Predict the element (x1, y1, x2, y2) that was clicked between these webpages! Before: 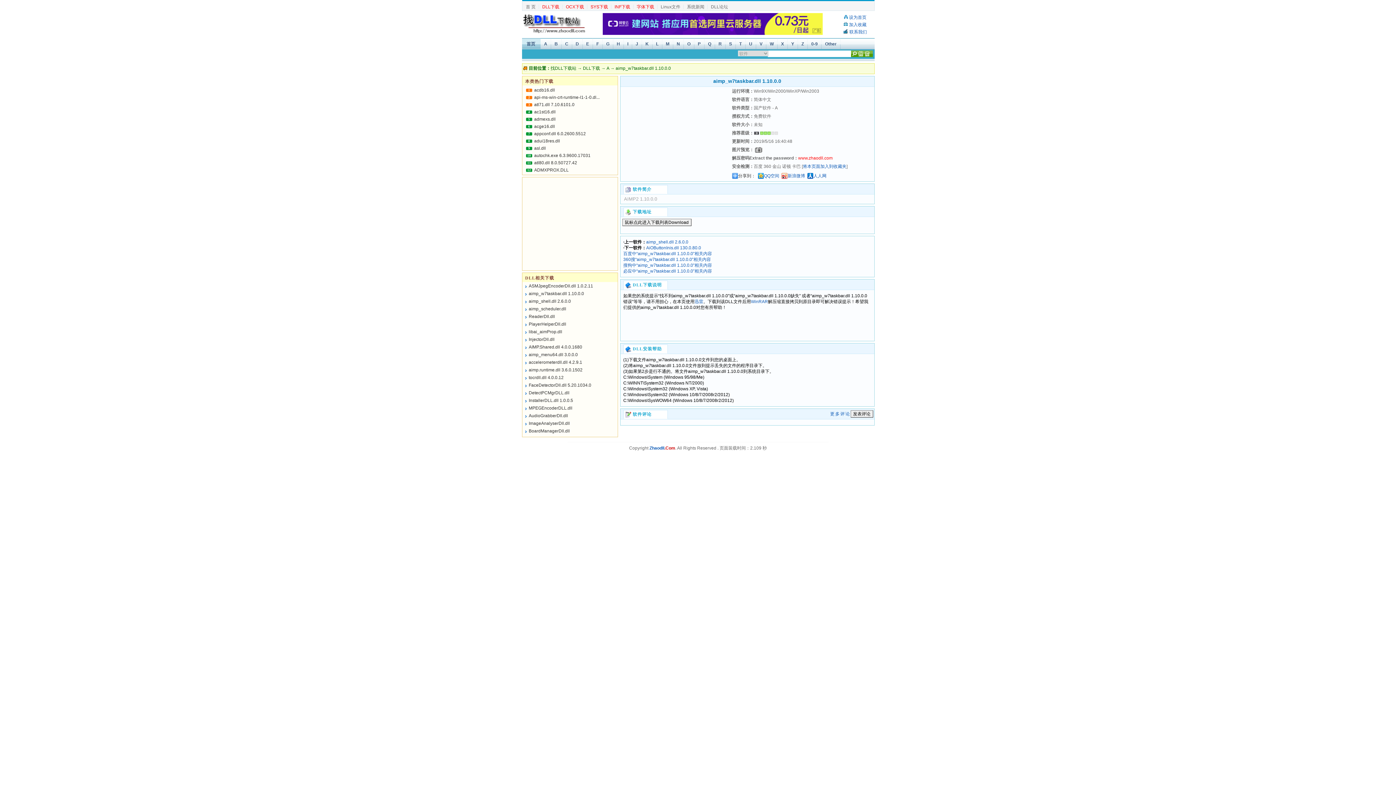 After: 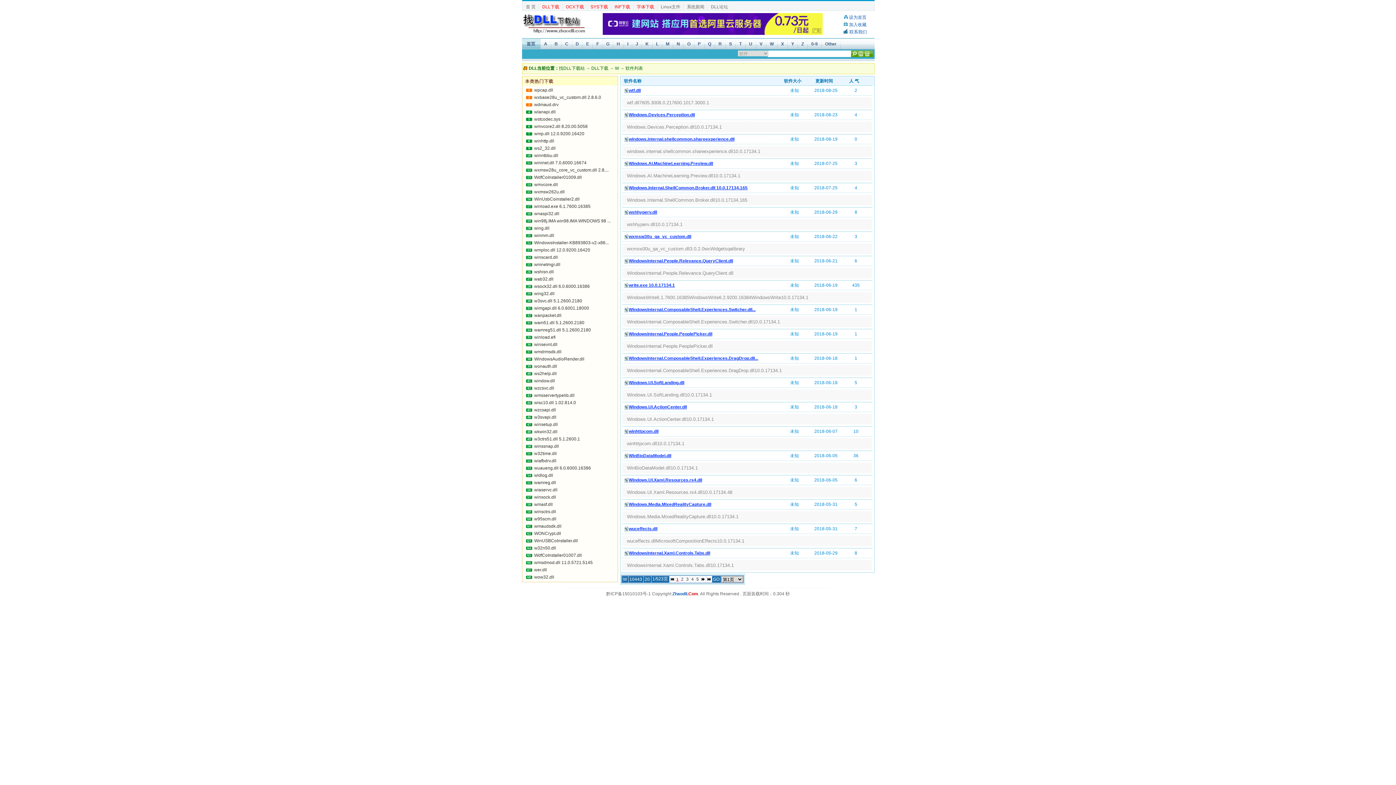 Action: bbox: (766, 38, 777, 49) label: W